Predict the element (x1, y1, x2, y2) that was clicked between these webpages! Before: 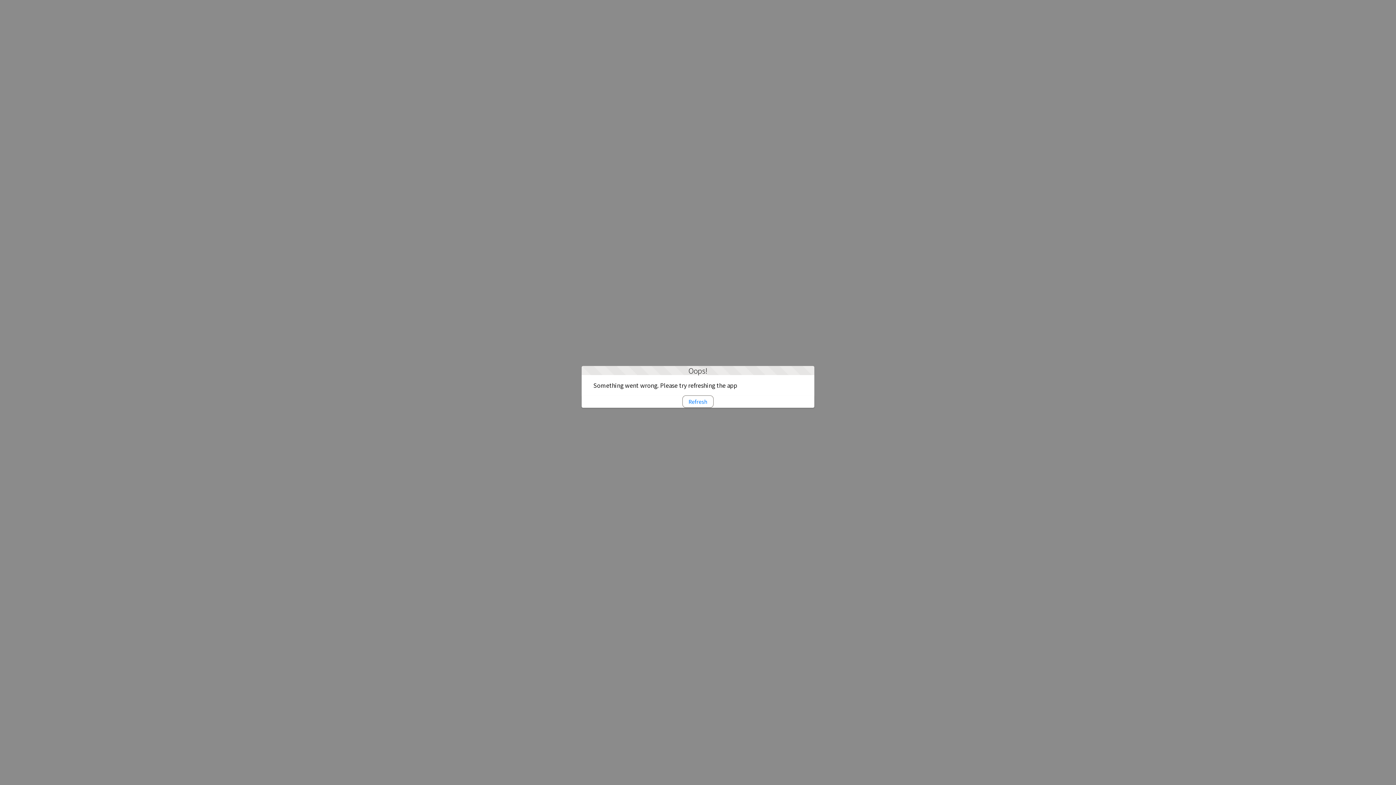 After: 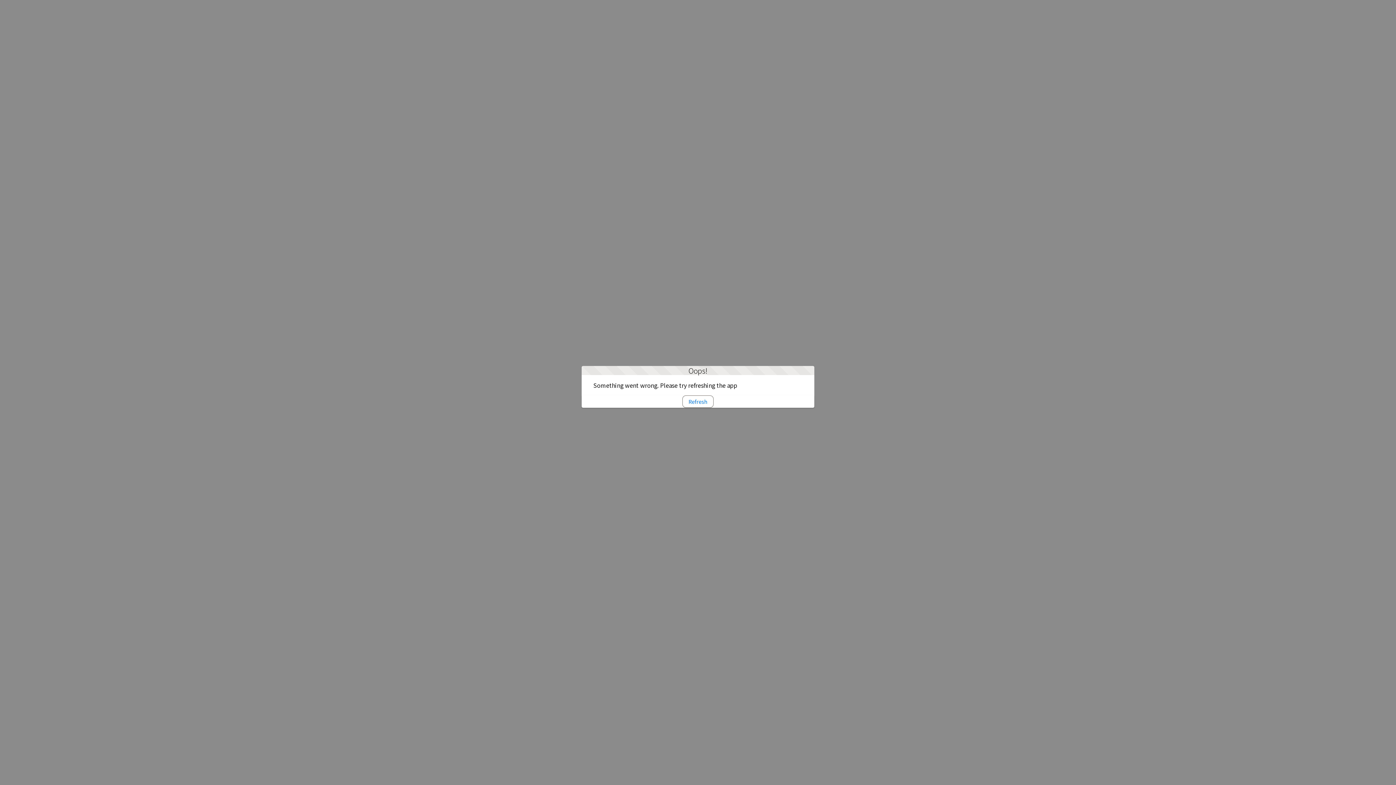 Action: label: Refresh bbox: (682, 395, 713, 407)